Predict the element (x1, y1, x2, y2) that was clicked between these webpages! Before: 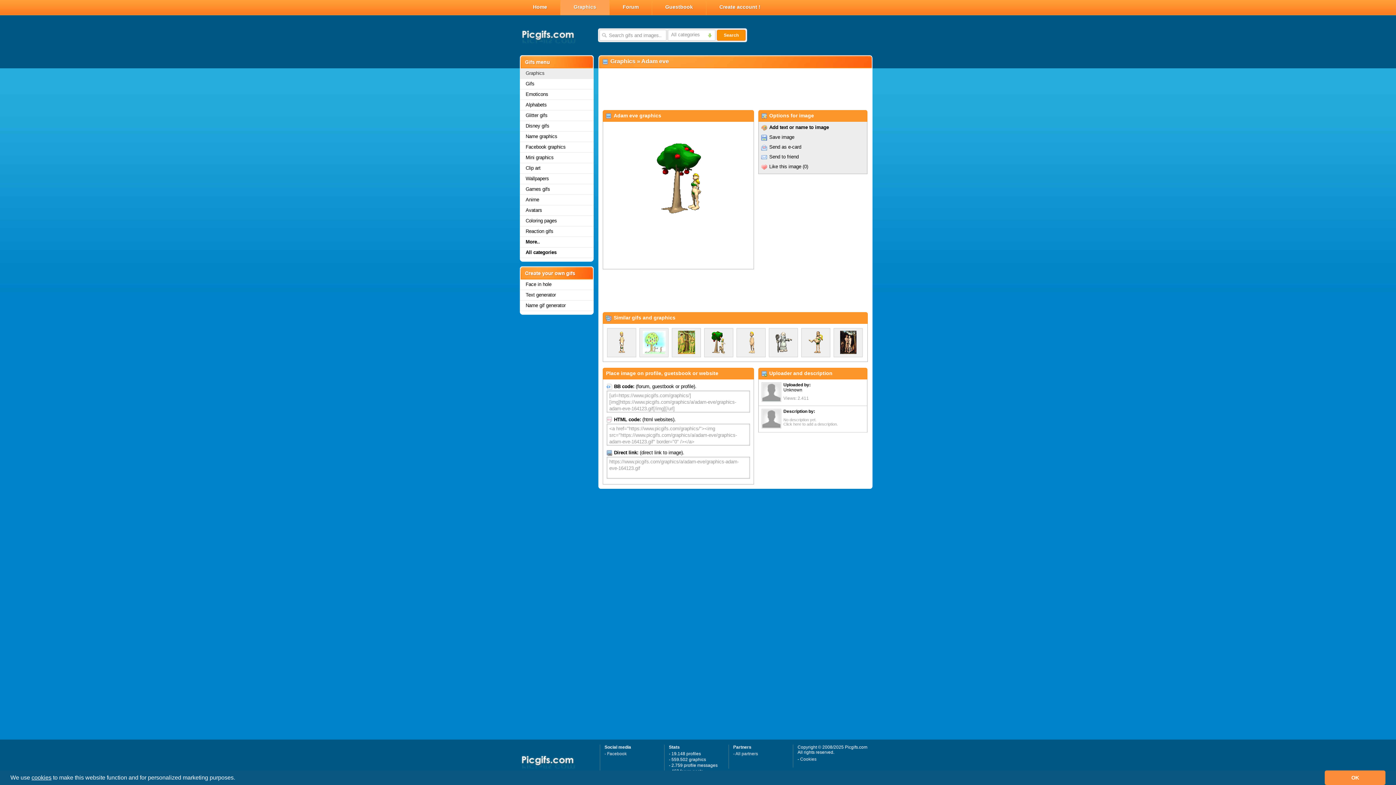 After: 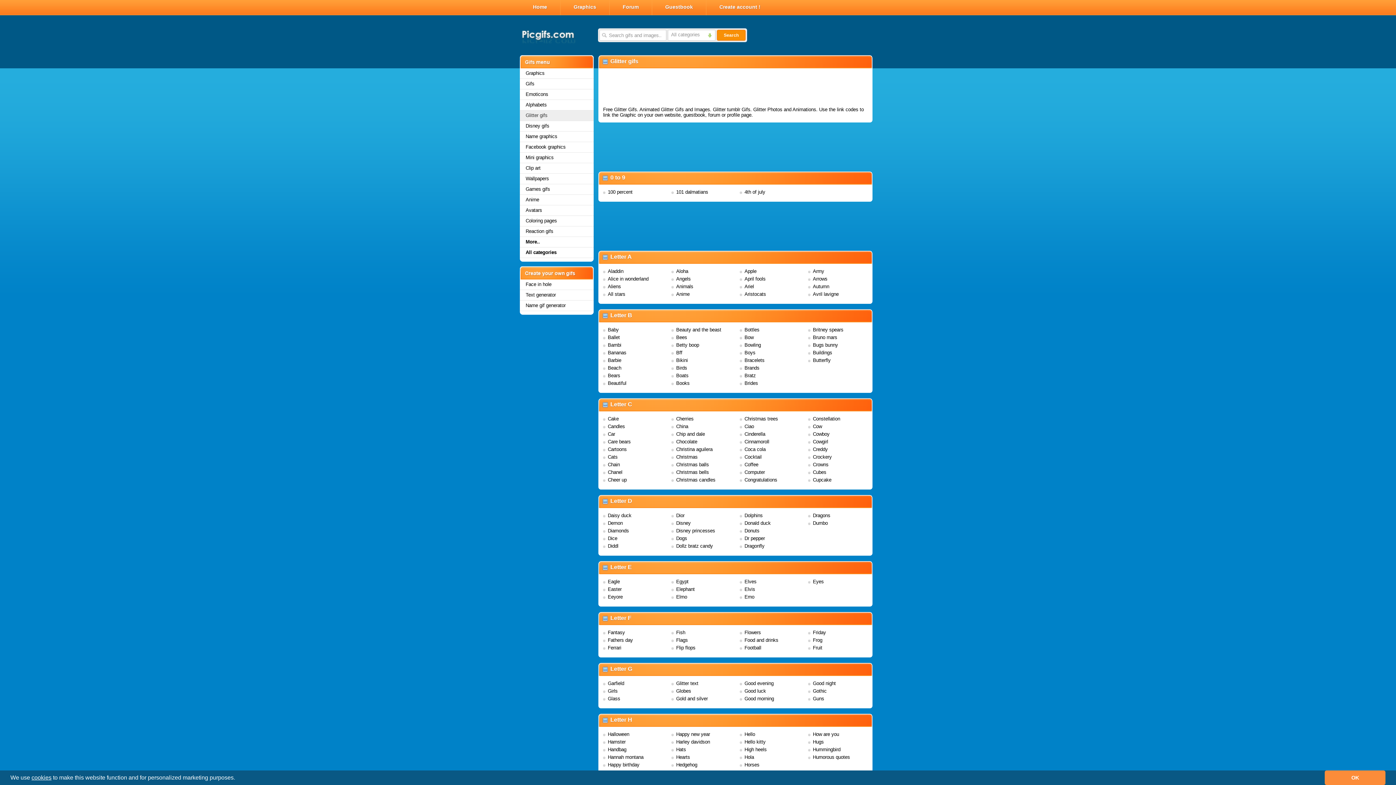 Action: bbox: (520, 110, 593, 121) label: Glitter gifs